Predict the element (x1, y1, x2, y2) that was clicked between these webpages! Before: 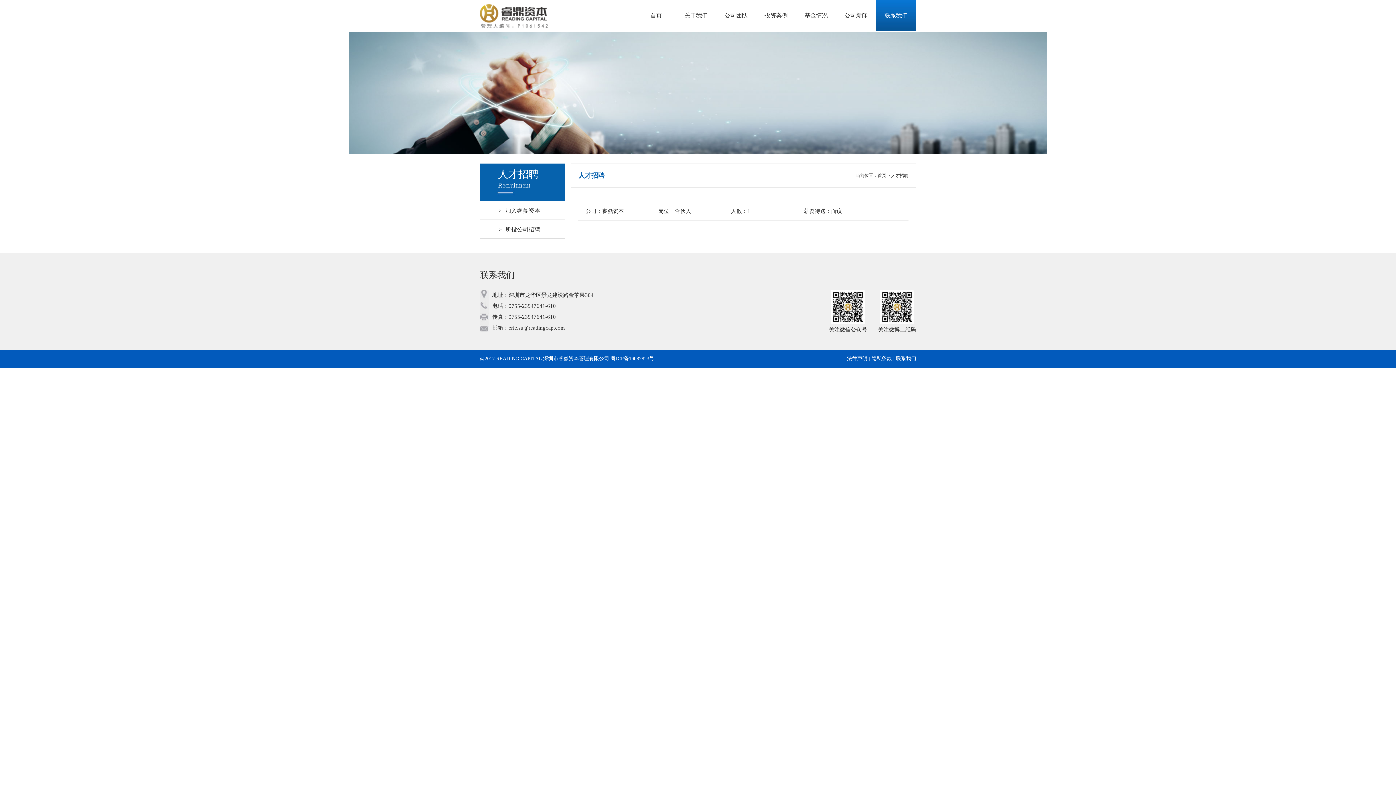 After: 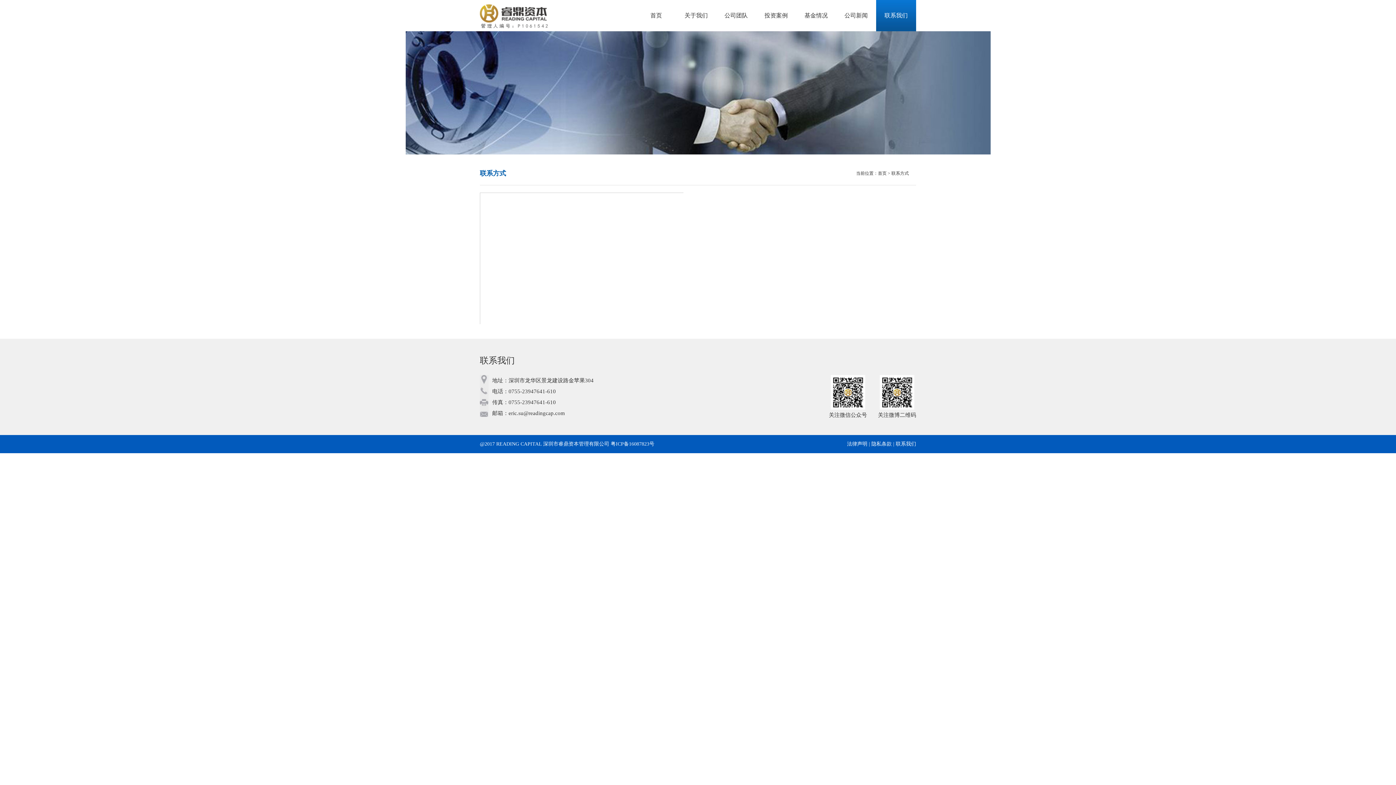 Action: label: 联系我们 bbox: (896, 356, 916, 361)